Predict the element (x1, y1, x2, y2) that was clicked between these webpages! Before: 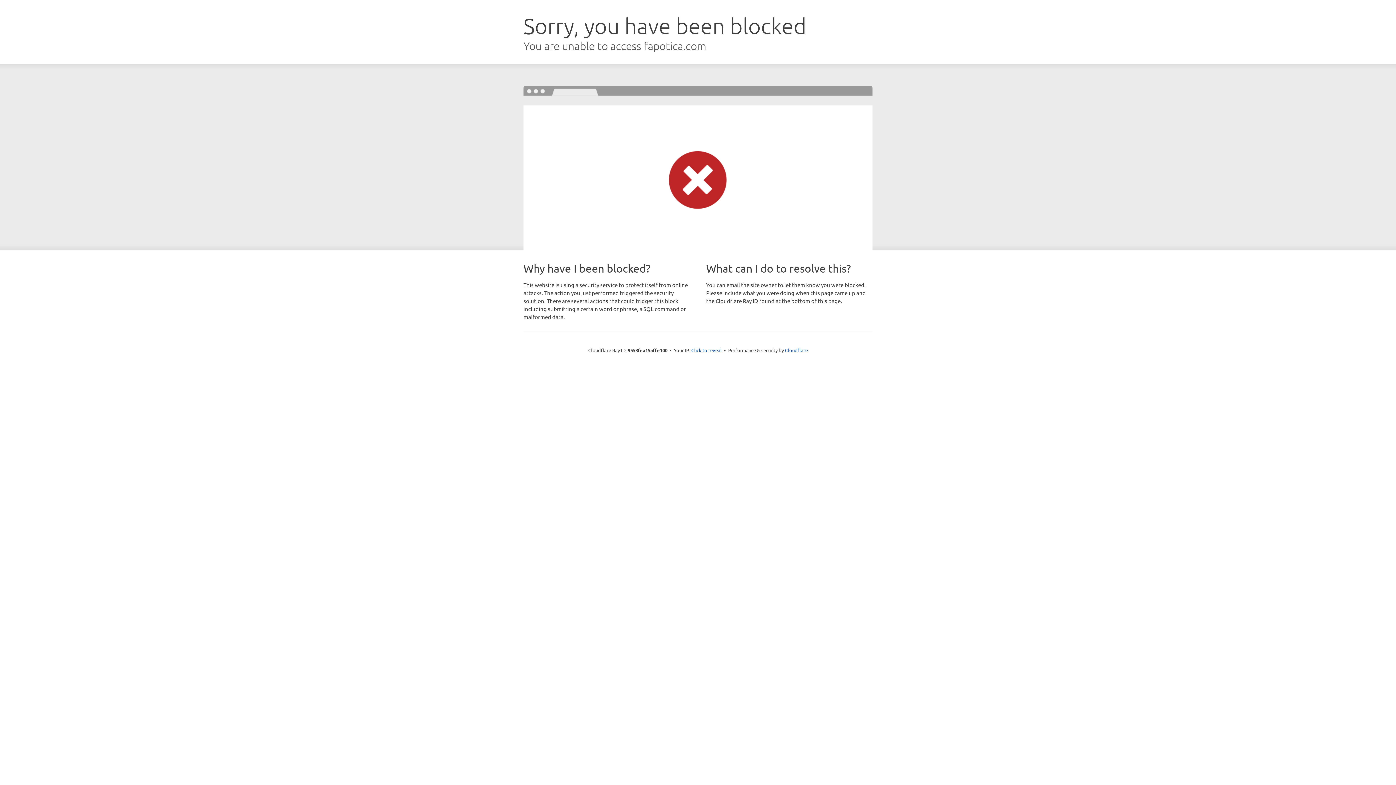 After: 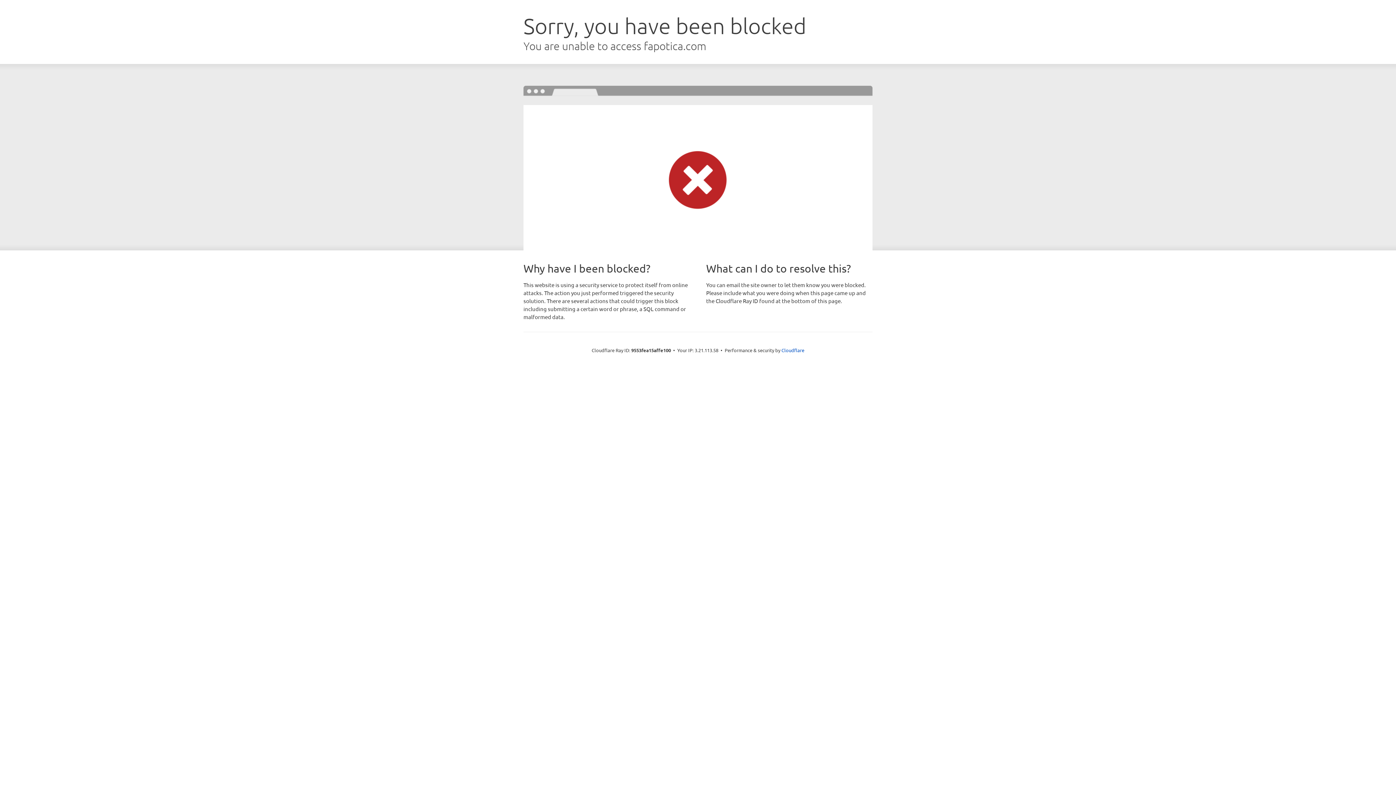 Action: bbox: (691, 346, 722, 353) label: Click to reveal